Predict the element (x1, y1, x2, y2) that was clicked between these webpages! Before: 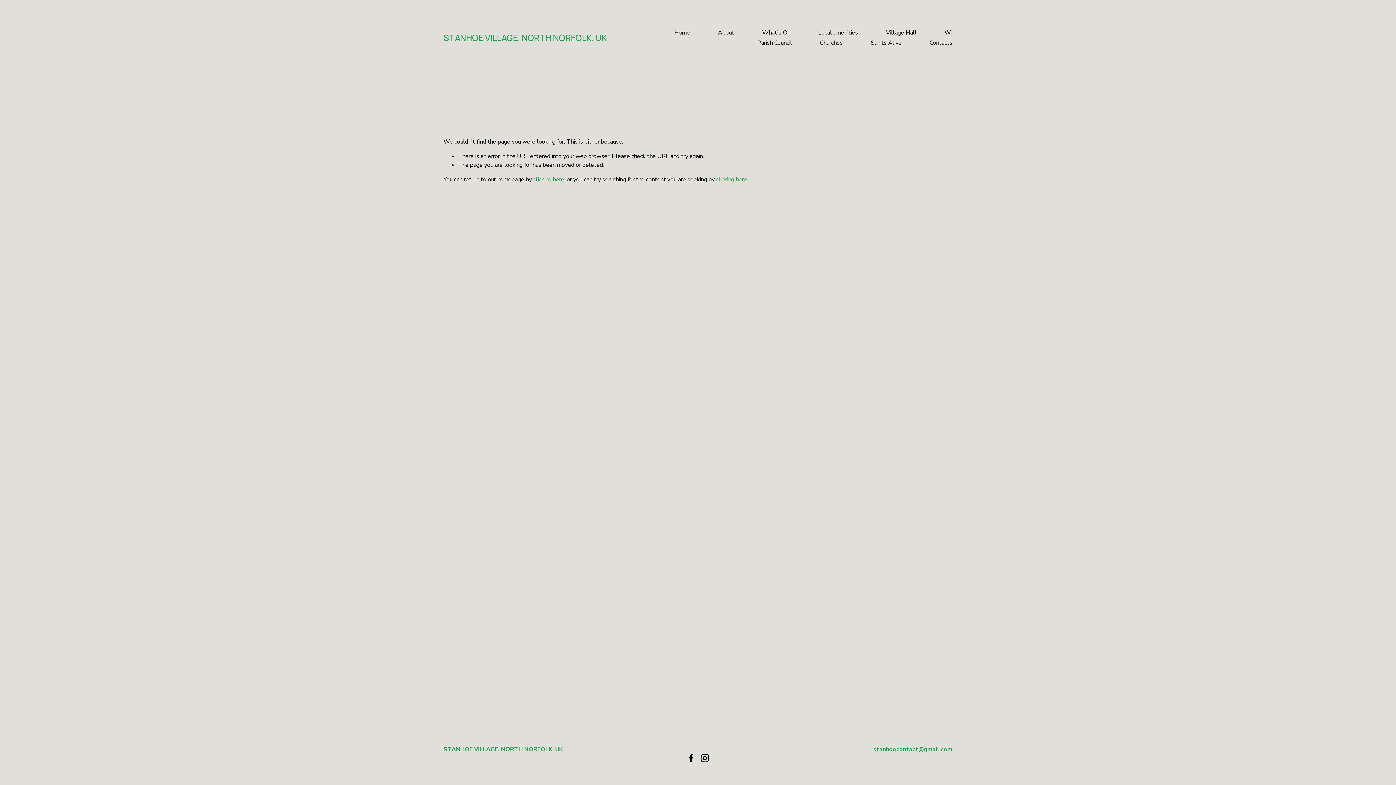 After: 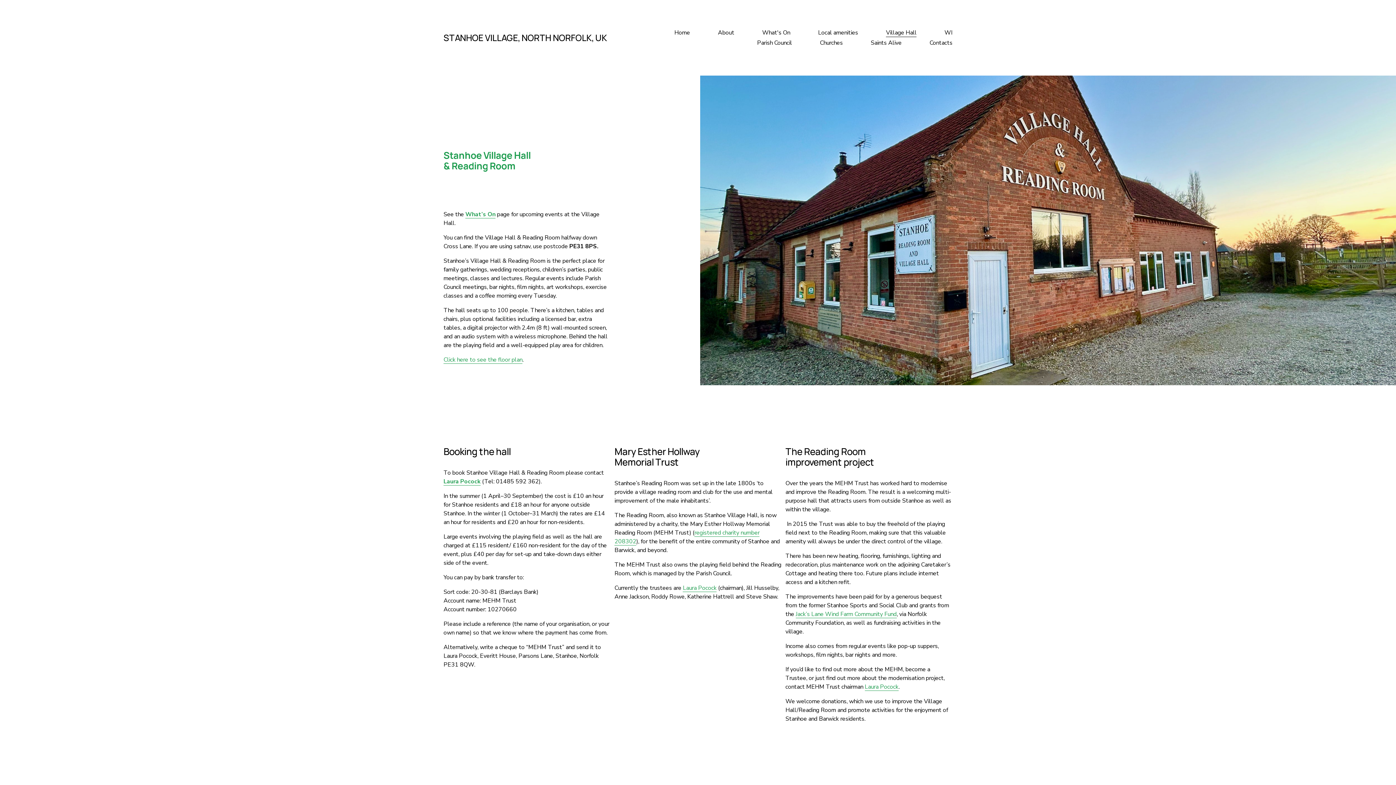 Action: bbox: (886, 27, 916, 37) label: Village Hall